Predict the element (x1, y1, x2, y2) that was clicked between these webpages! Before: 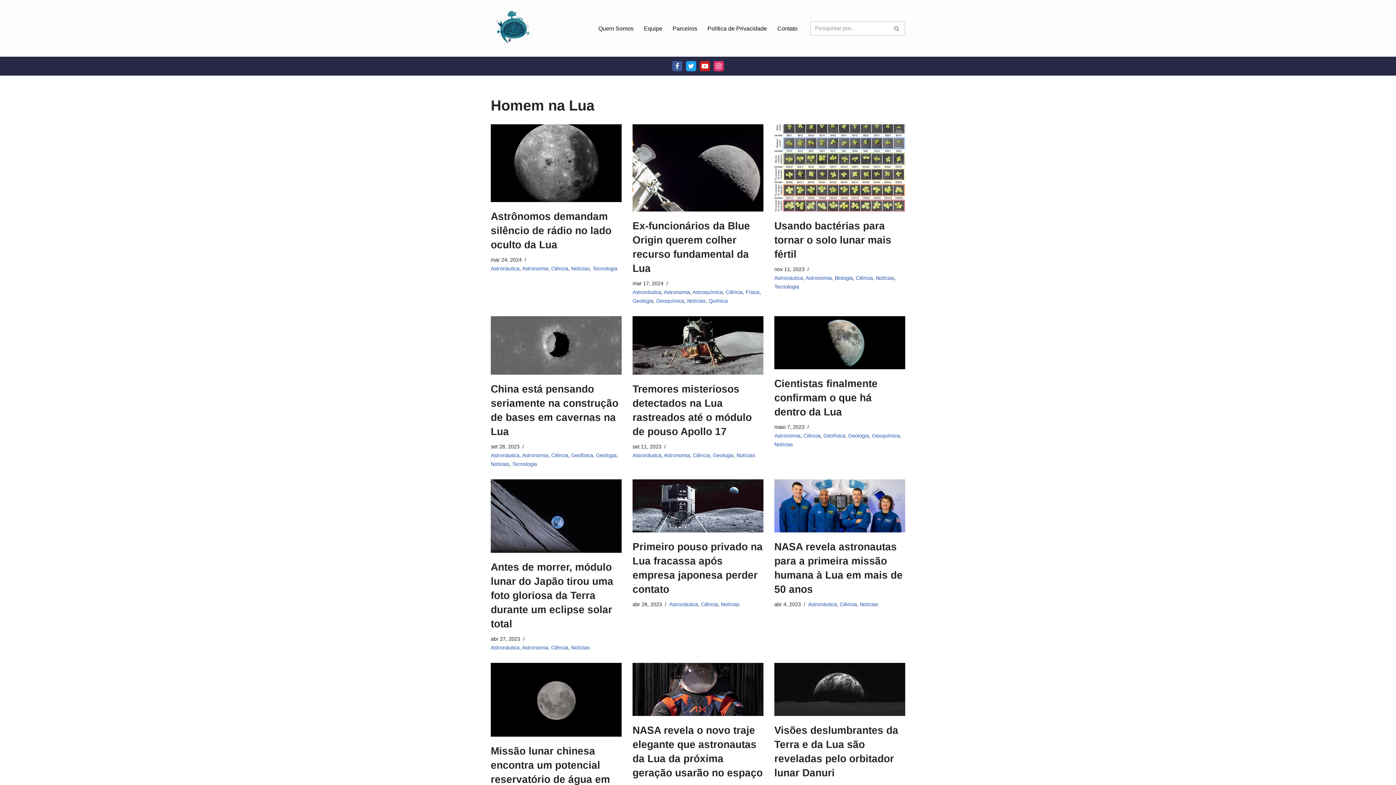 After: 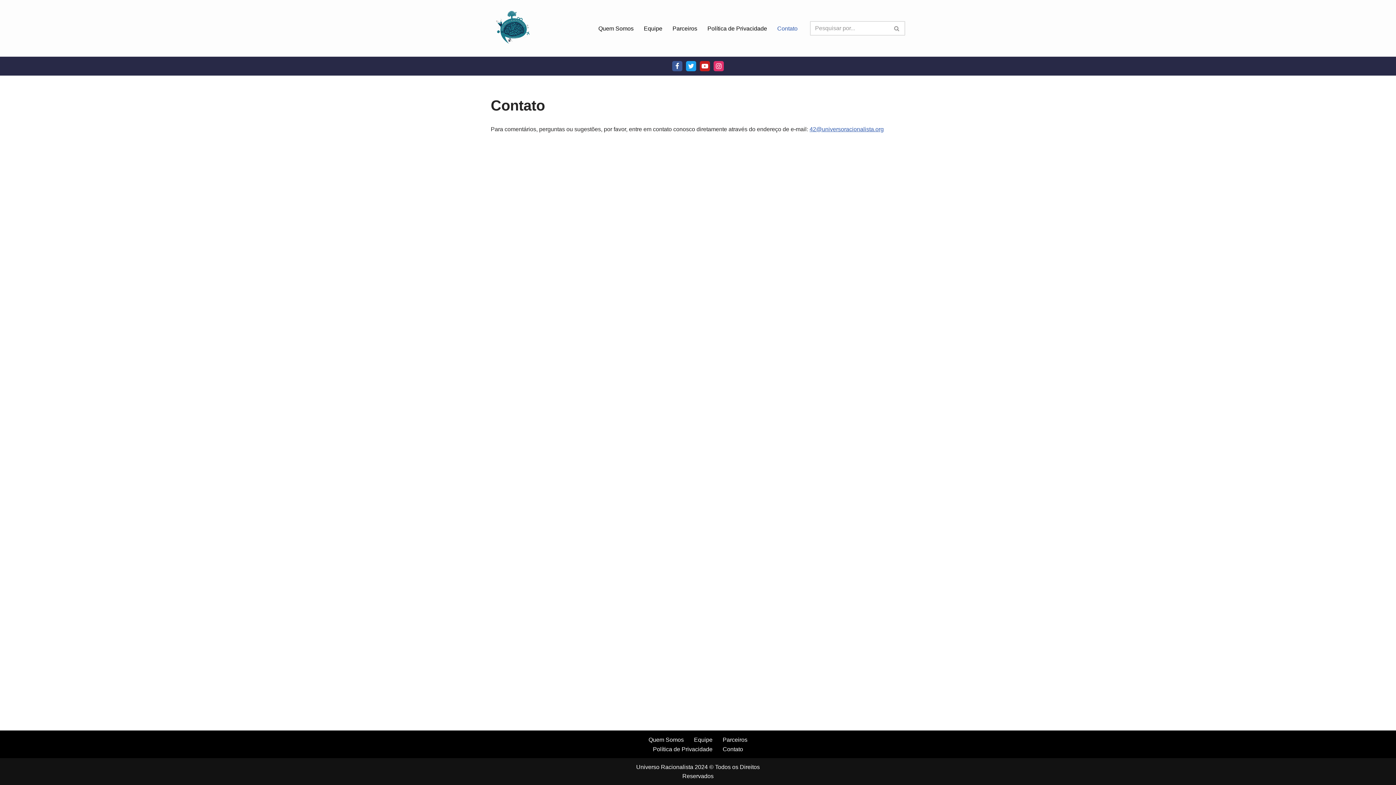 Action: bbox: (777, 23, 797, 33) label: Contato